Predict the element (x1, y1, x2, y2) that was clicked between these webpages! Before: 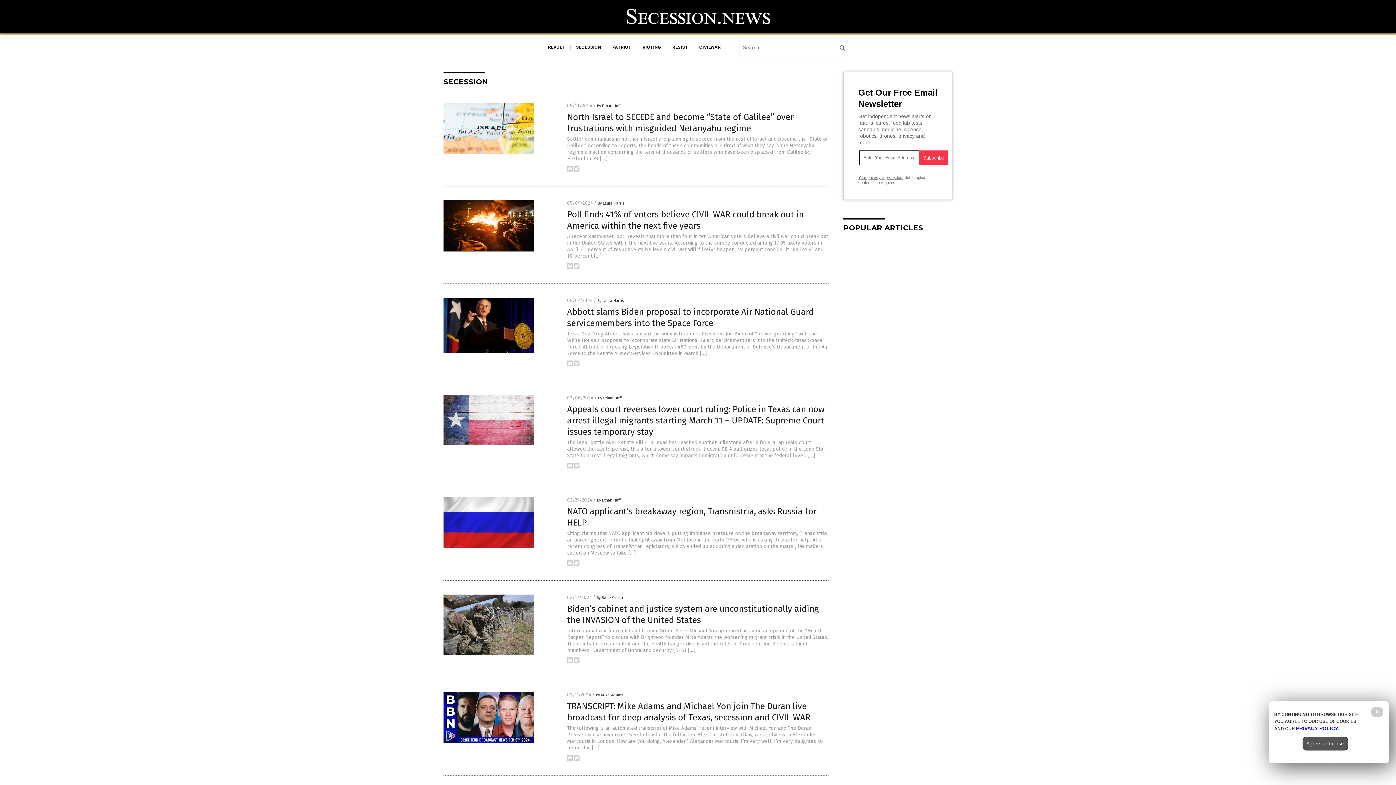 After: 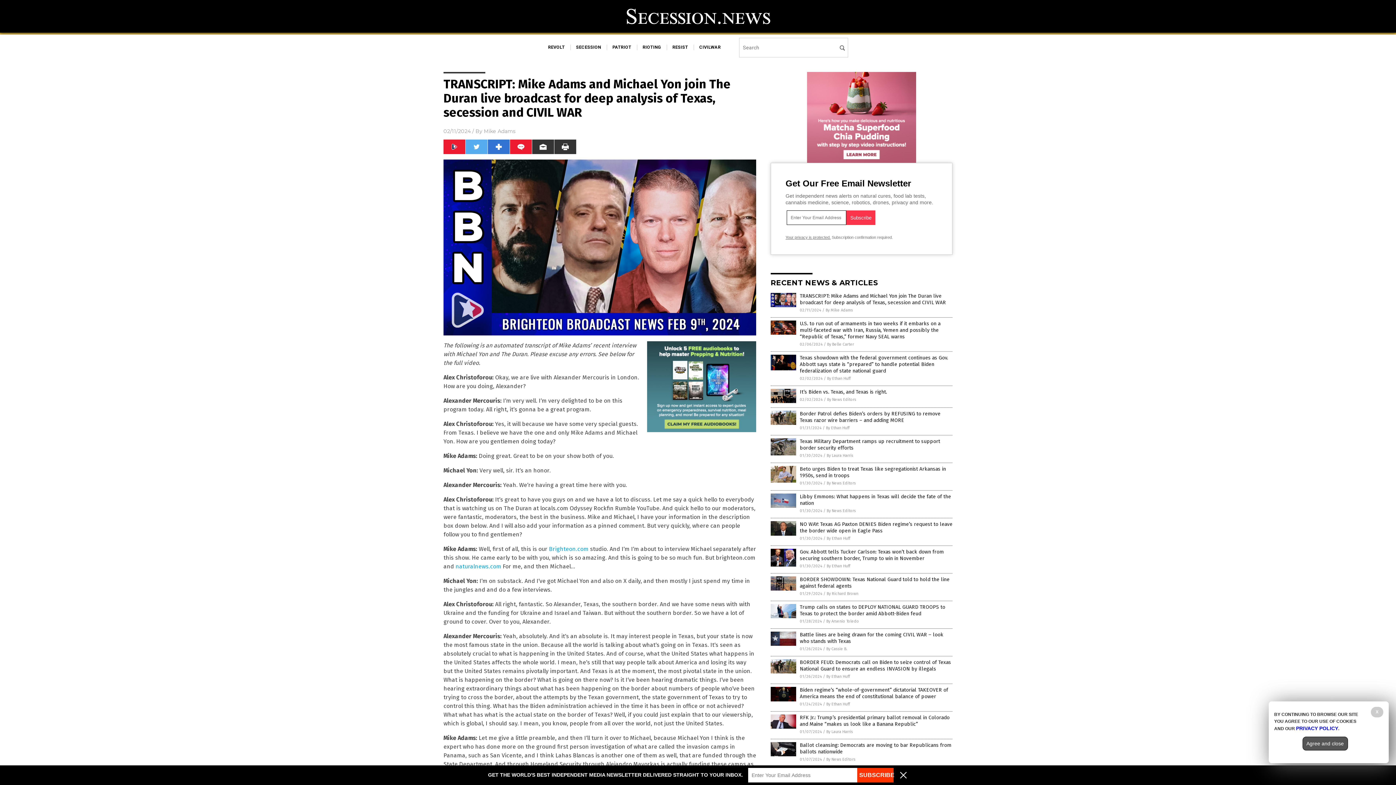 Action: bbox: (443, 739, 534, 744)